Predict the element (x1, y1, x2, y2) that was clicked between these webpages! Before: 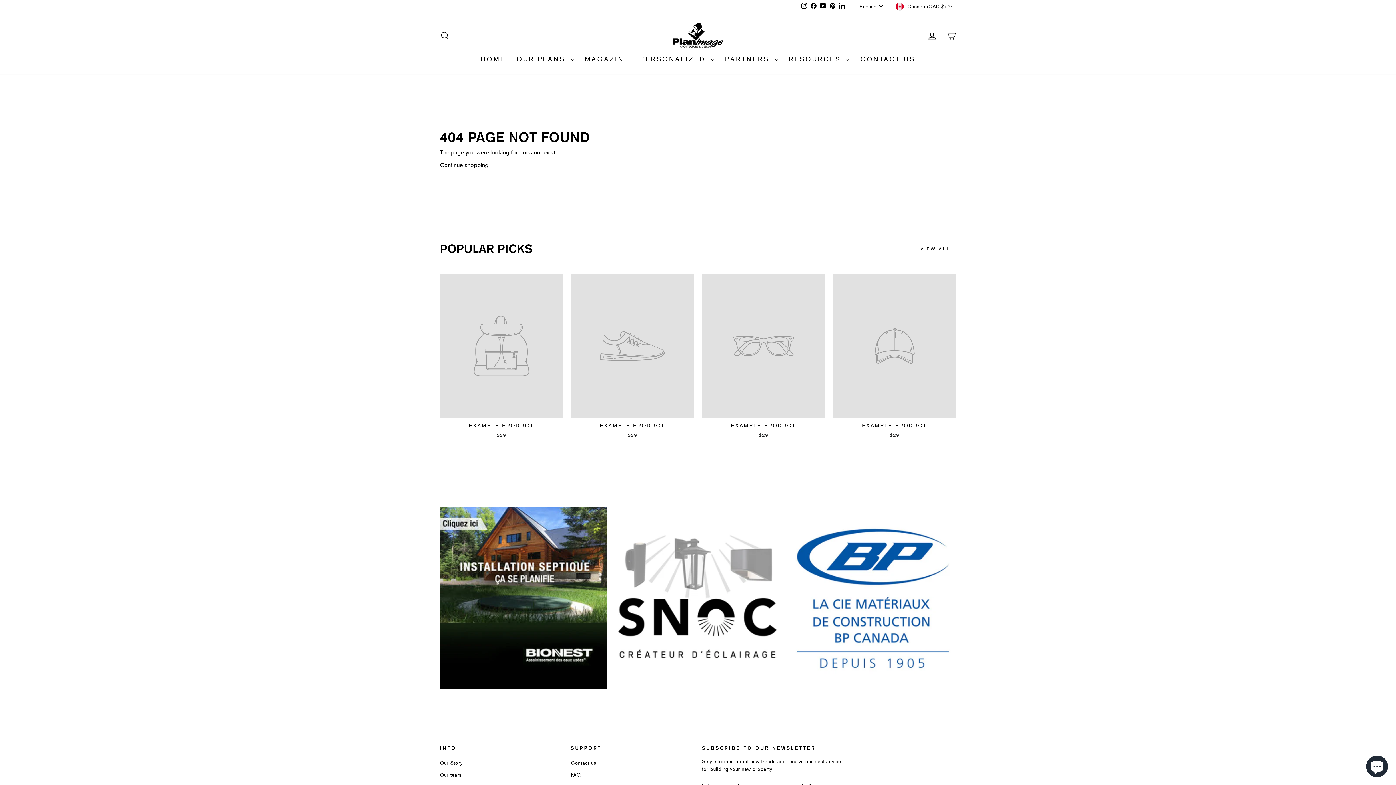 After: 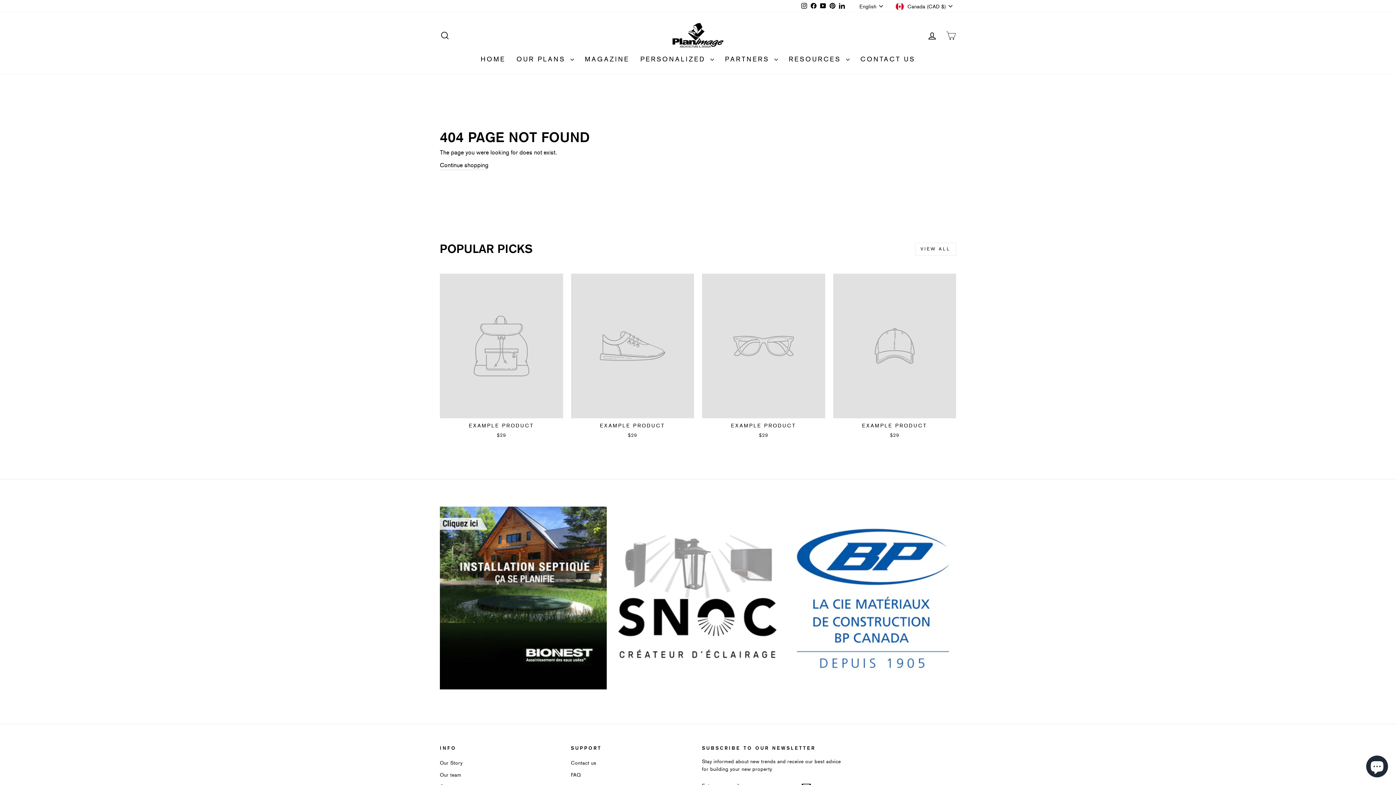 Action: bbox: (833, 273, 956, 441) label: EXAMPLE PRODUCT
$29